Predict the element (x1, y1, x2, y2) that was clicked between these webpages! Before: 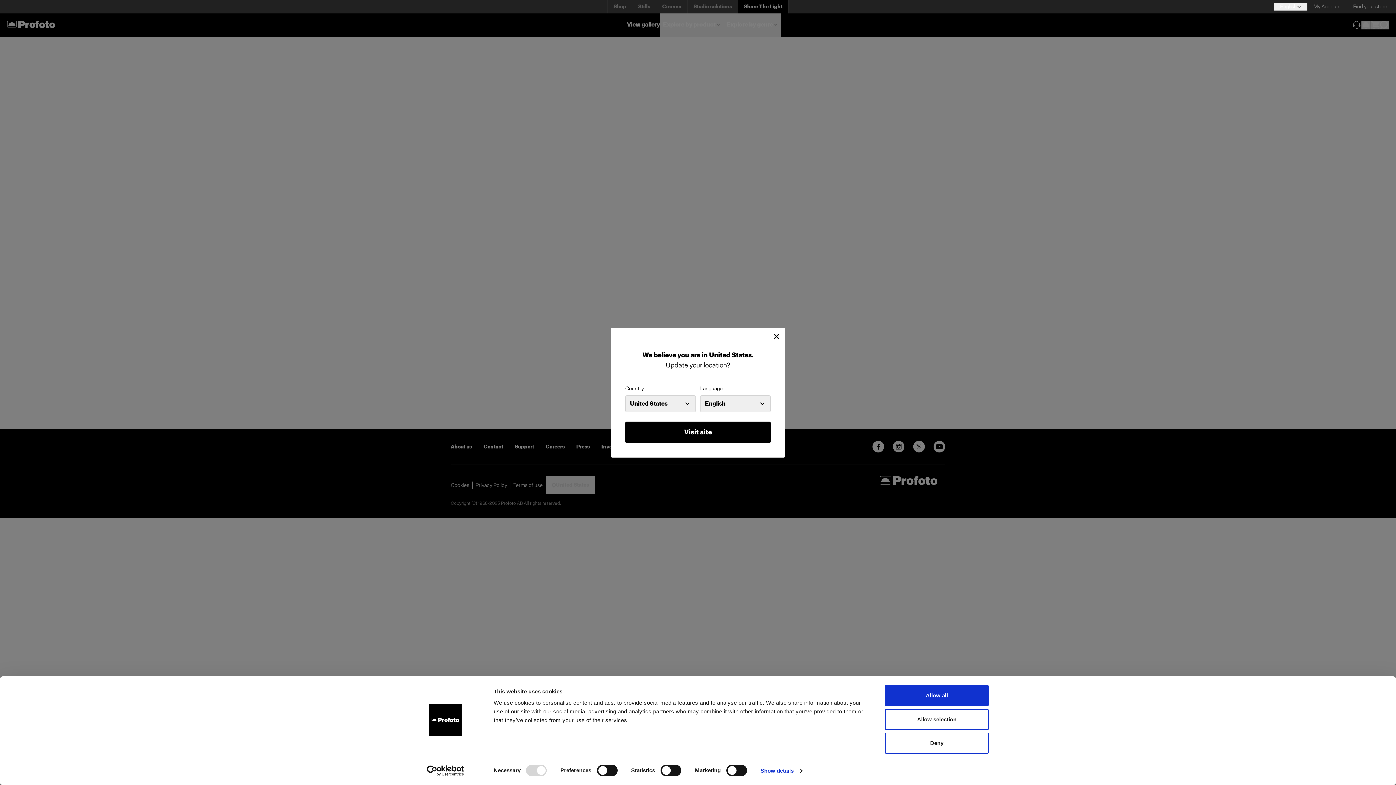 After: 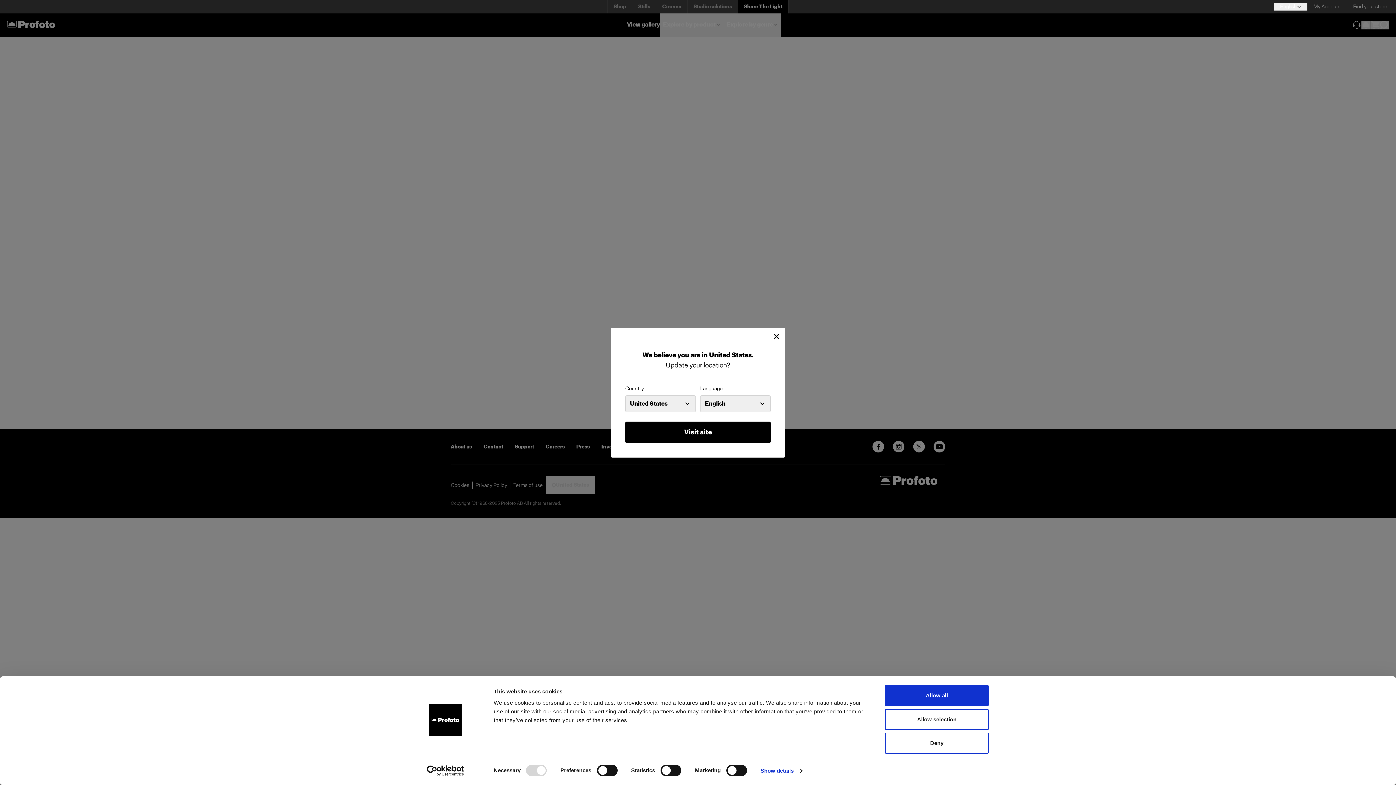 Action: label: Usercentrics Cookiebot - opens in a new window bbox: (413, 765, 477, 776)